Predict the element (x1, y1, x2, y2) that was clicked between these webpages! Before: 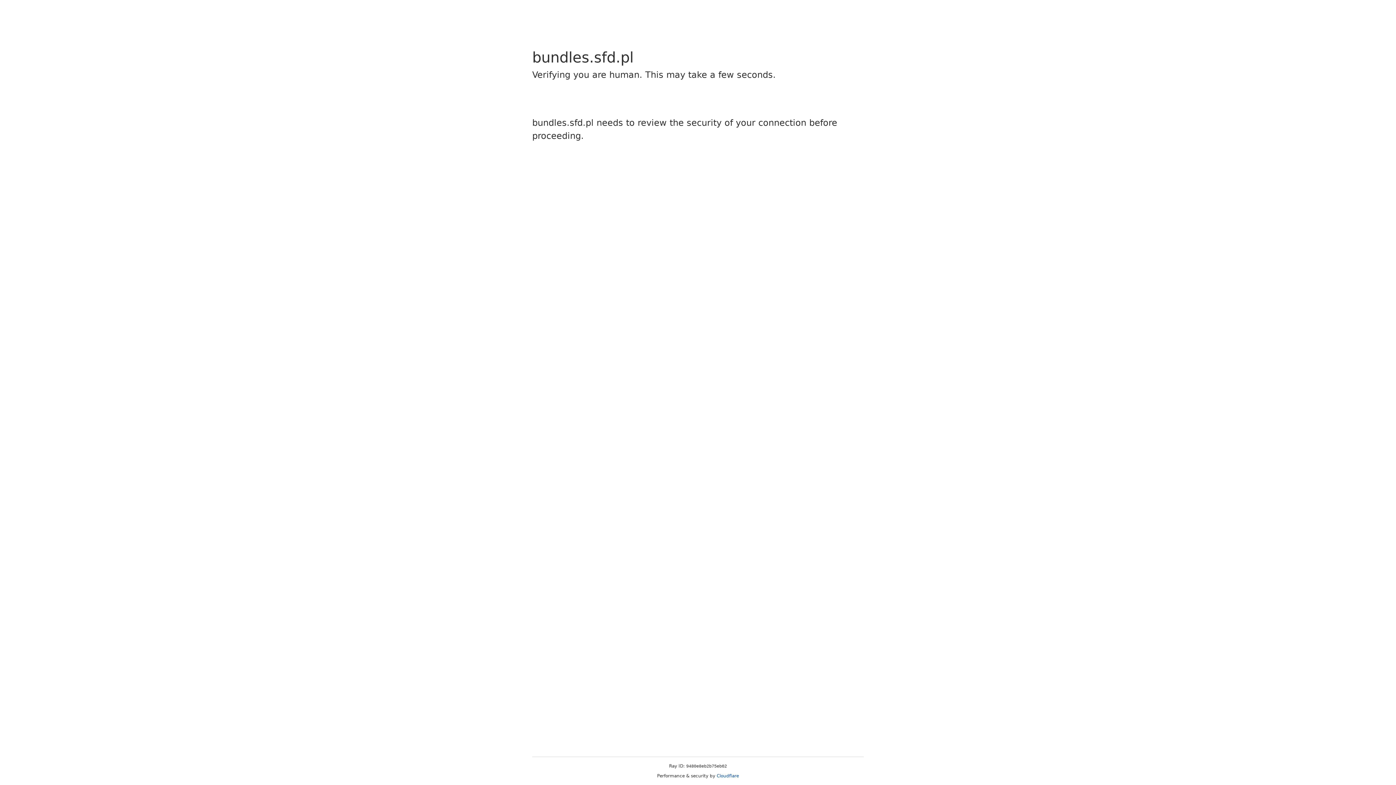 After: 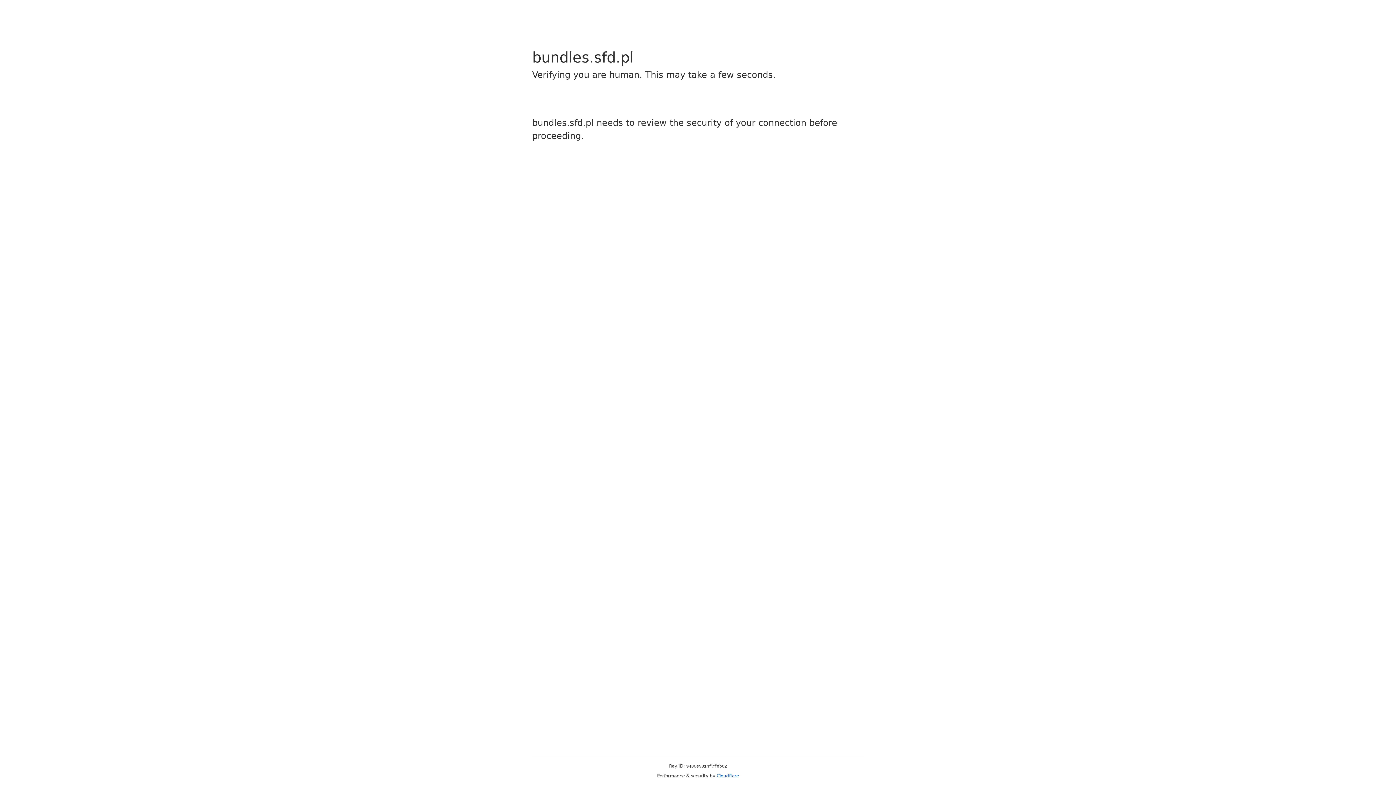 Action: bbox: (716, 773, 739, 778) label: Cloudflare